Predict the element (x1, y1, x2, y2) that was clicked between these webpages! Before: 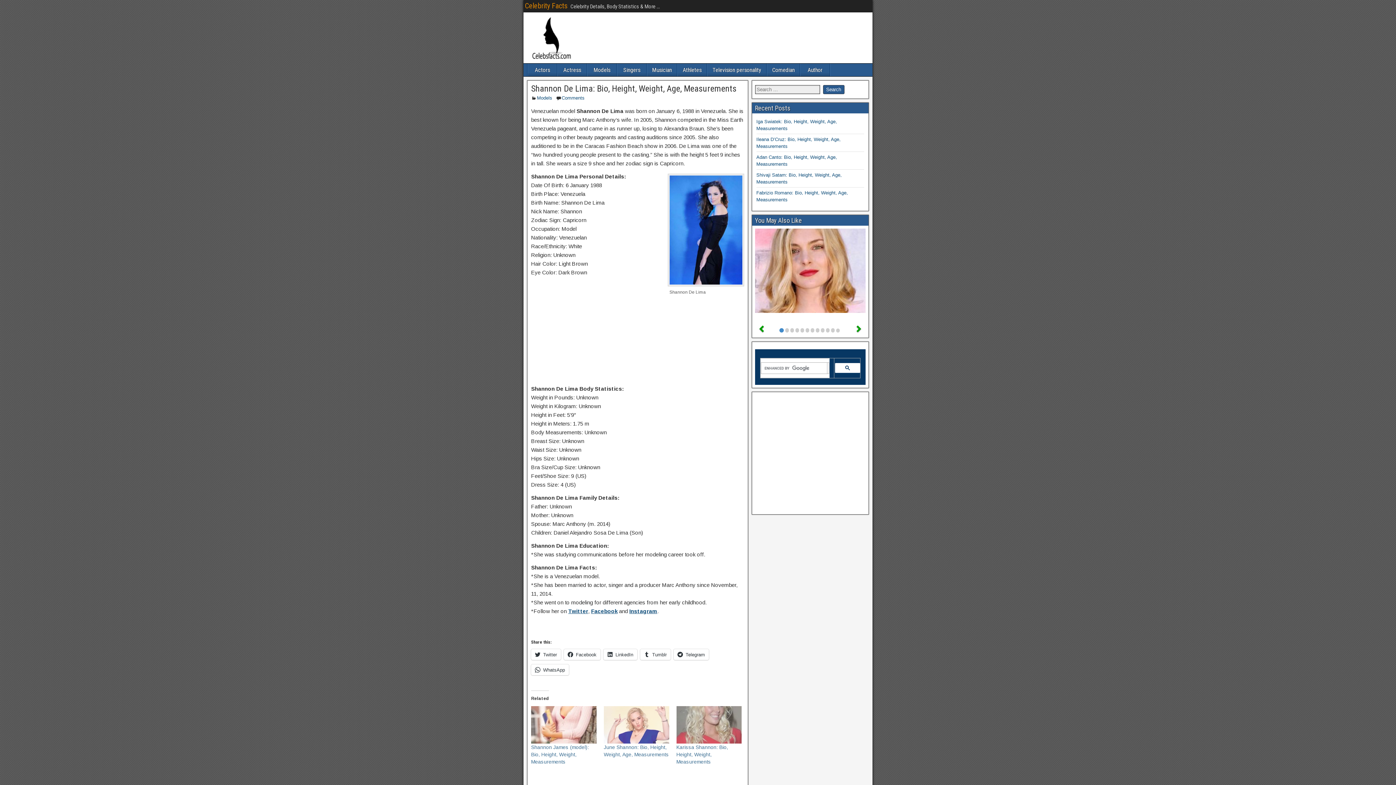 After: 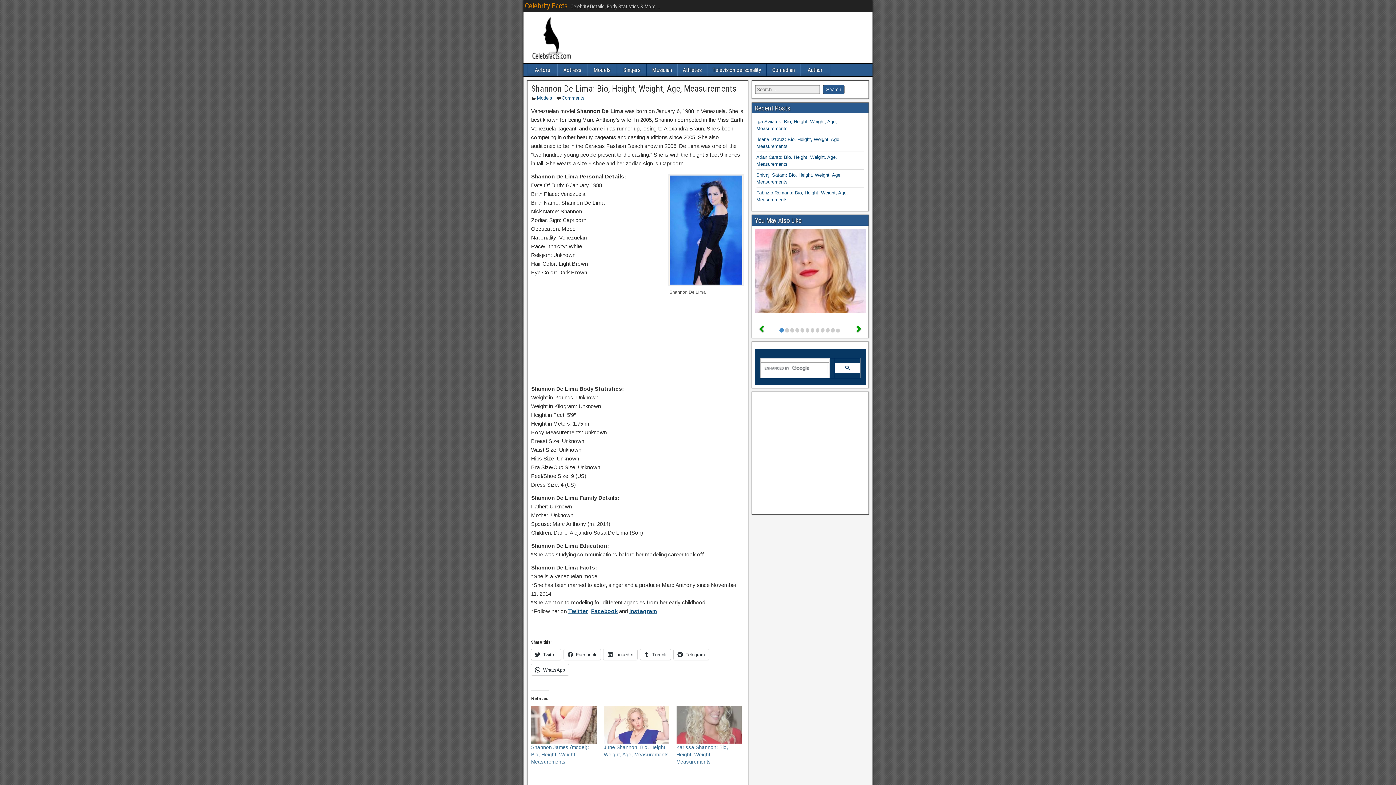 Action: label: Twitter bbox: (531, 649, 561, 660)